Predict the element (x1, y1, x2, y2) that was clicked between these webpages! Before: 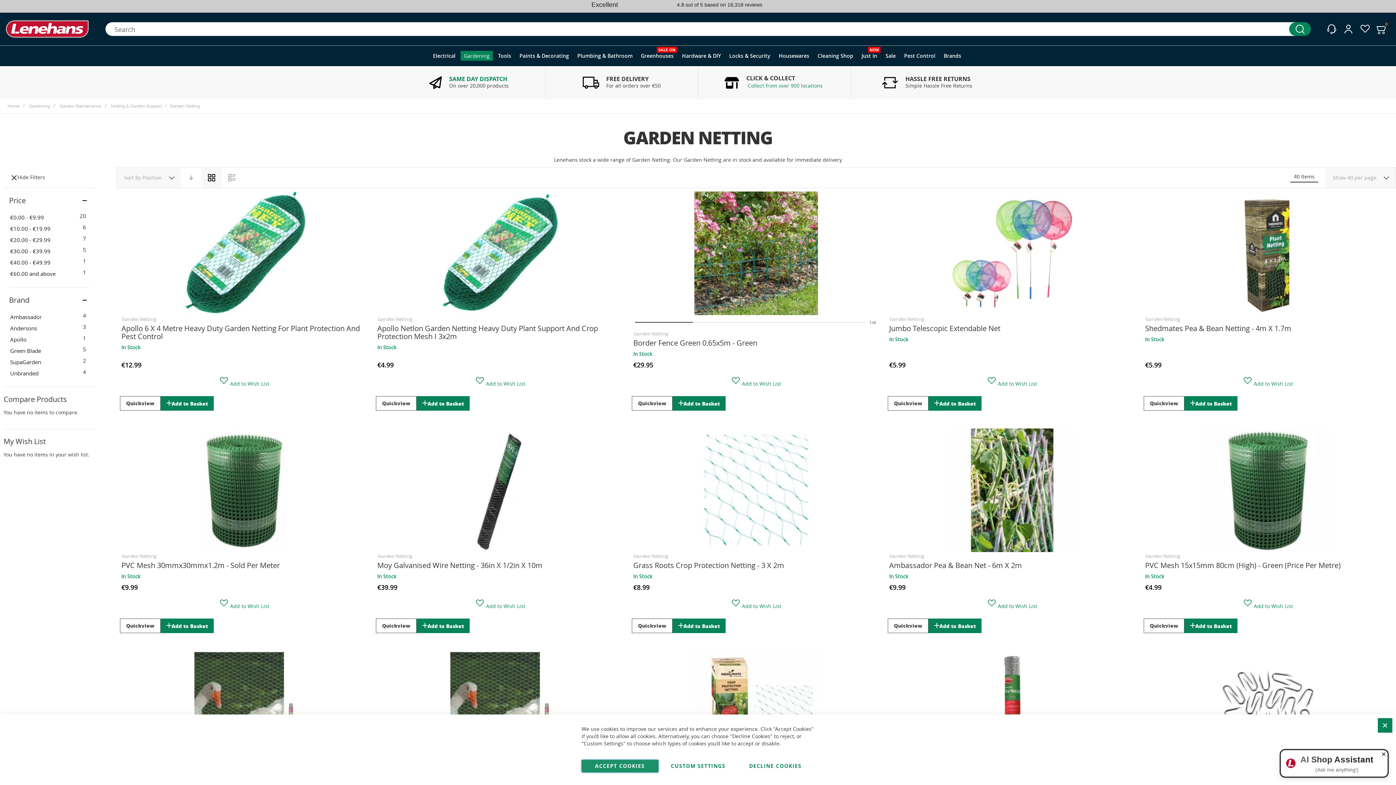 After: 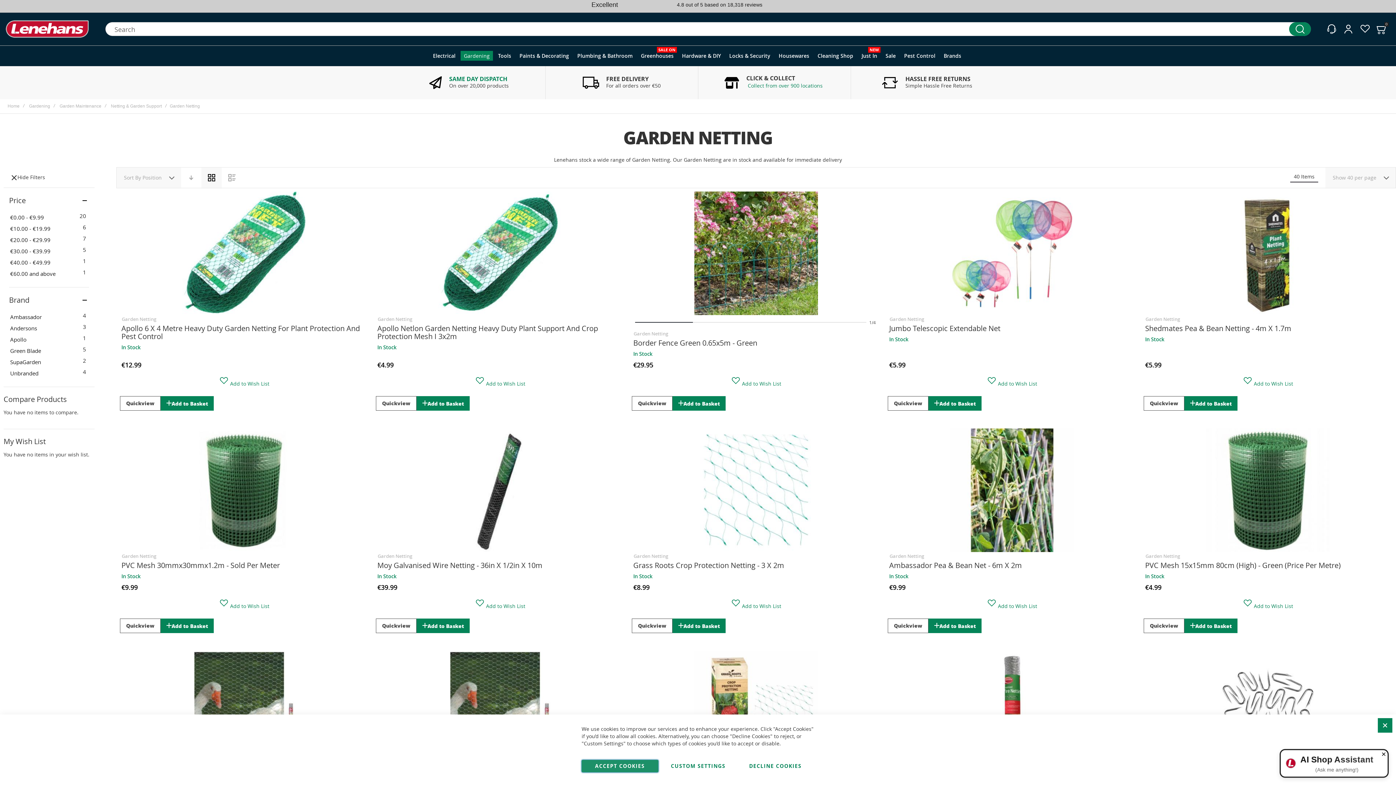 Action: bbox: (119, 552, 158, 560) label: Garden Netting